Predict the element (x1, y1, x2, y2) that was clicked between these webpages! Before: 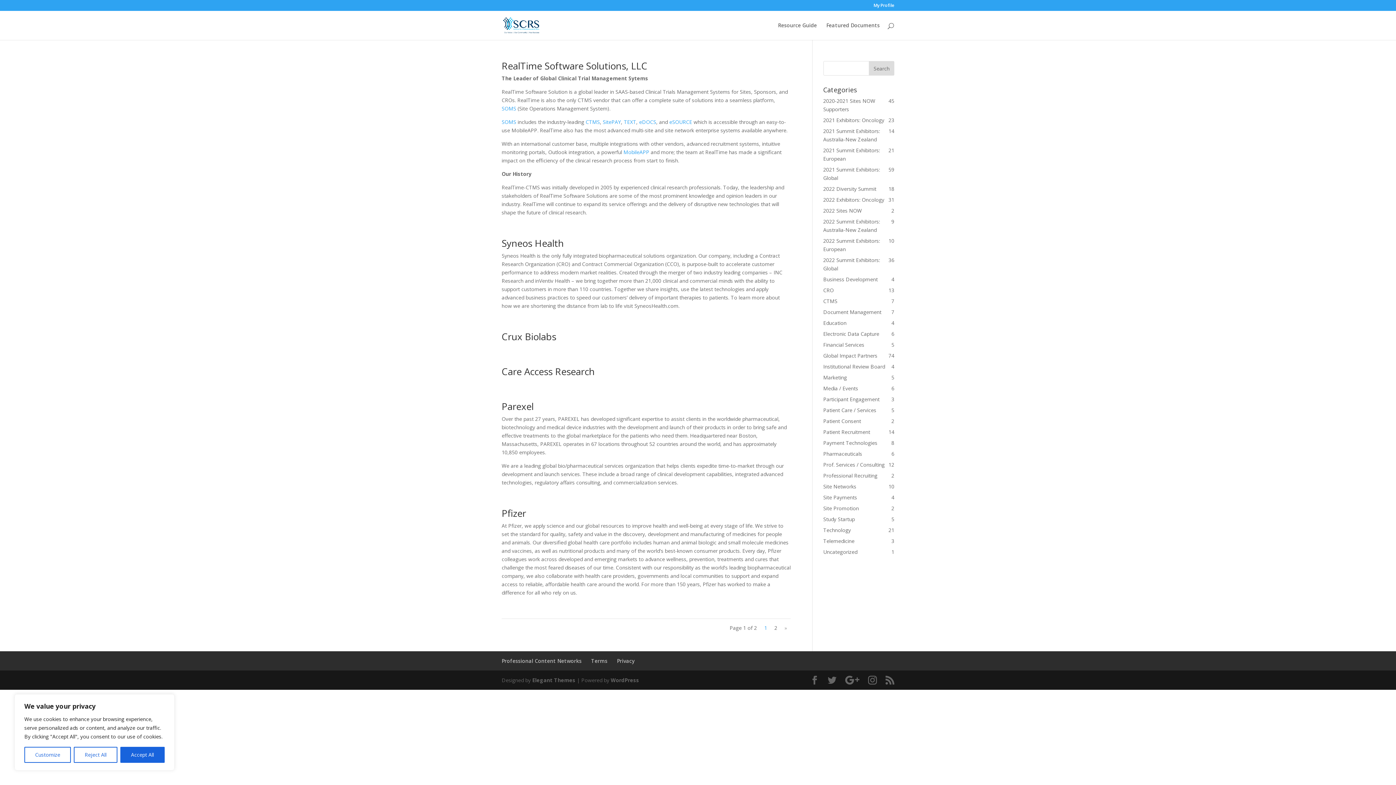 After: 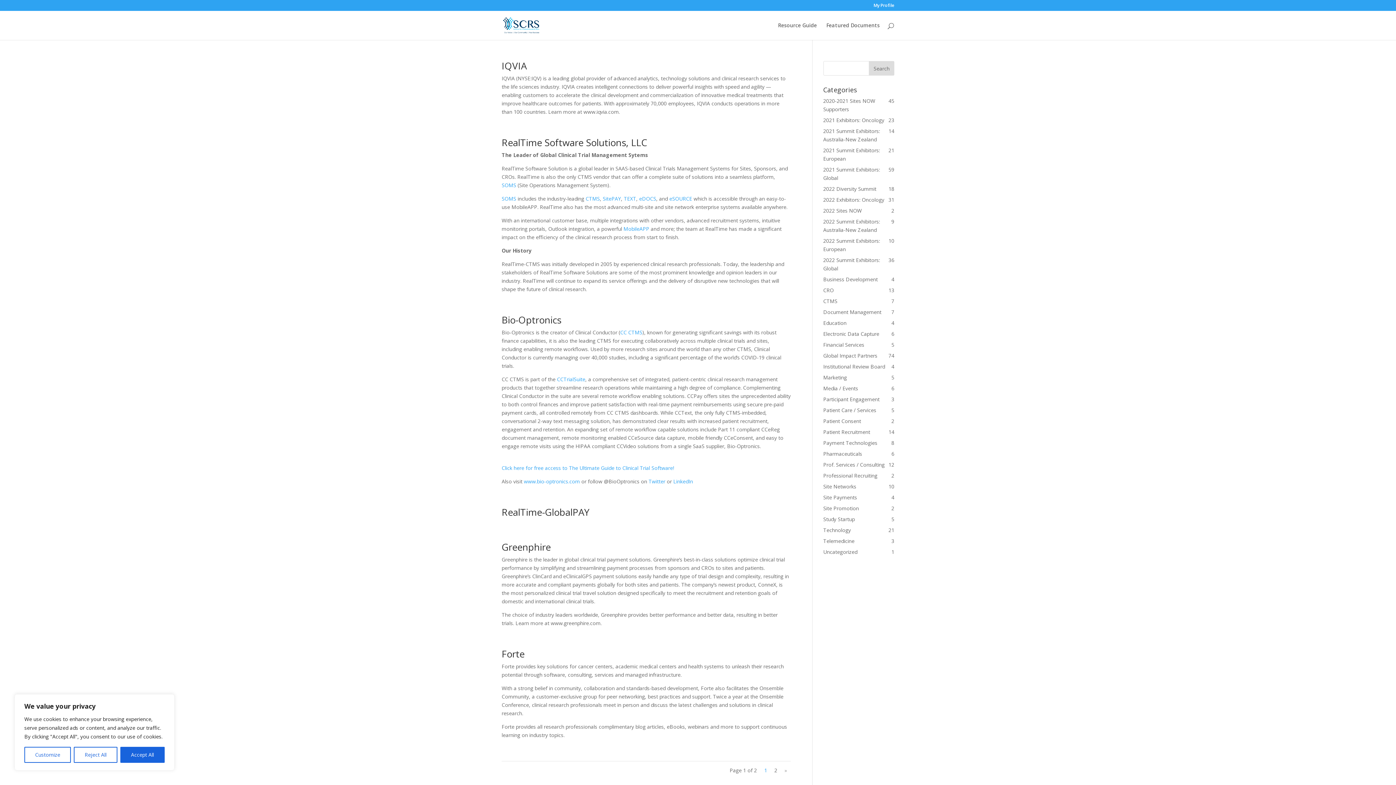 Action: label: Payment Technologies bbox: (823, 438, 877, 447)